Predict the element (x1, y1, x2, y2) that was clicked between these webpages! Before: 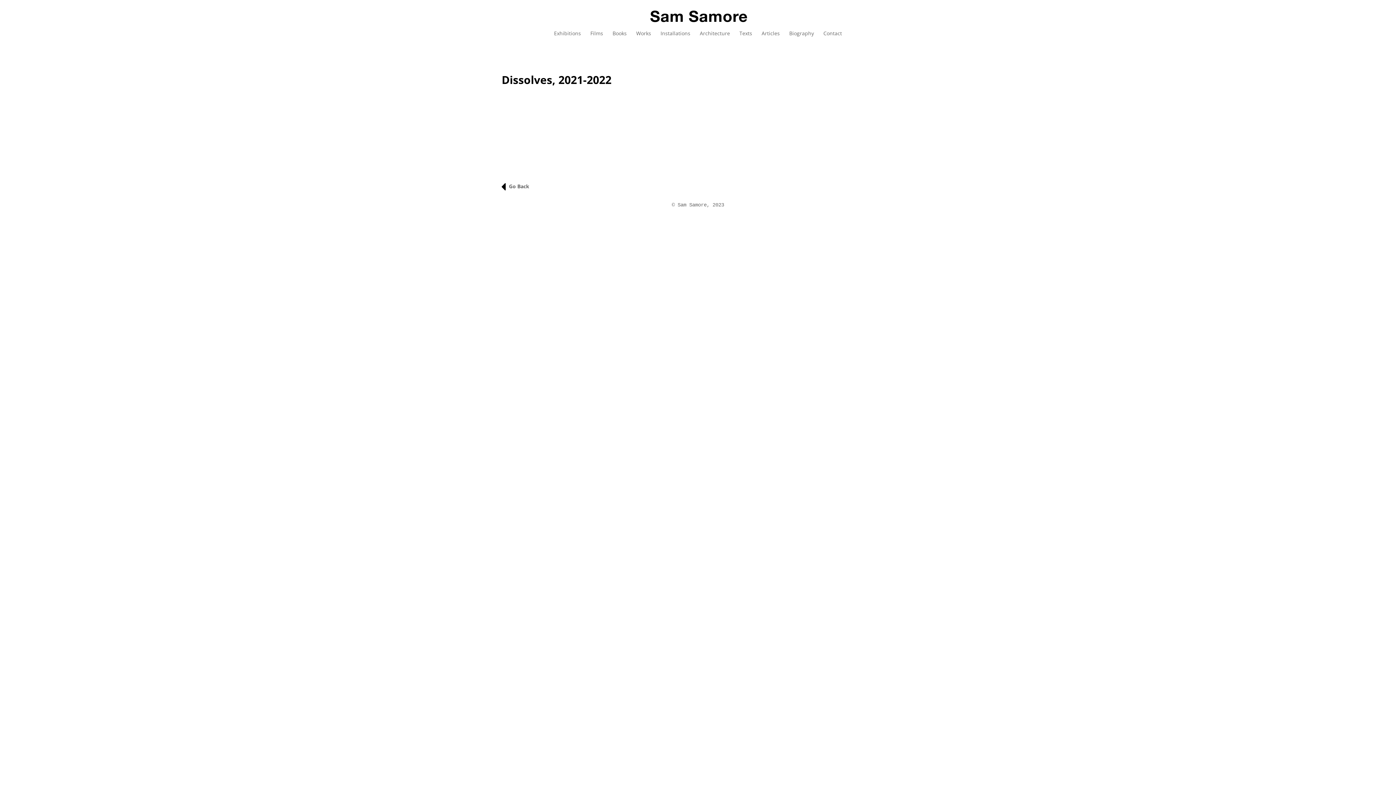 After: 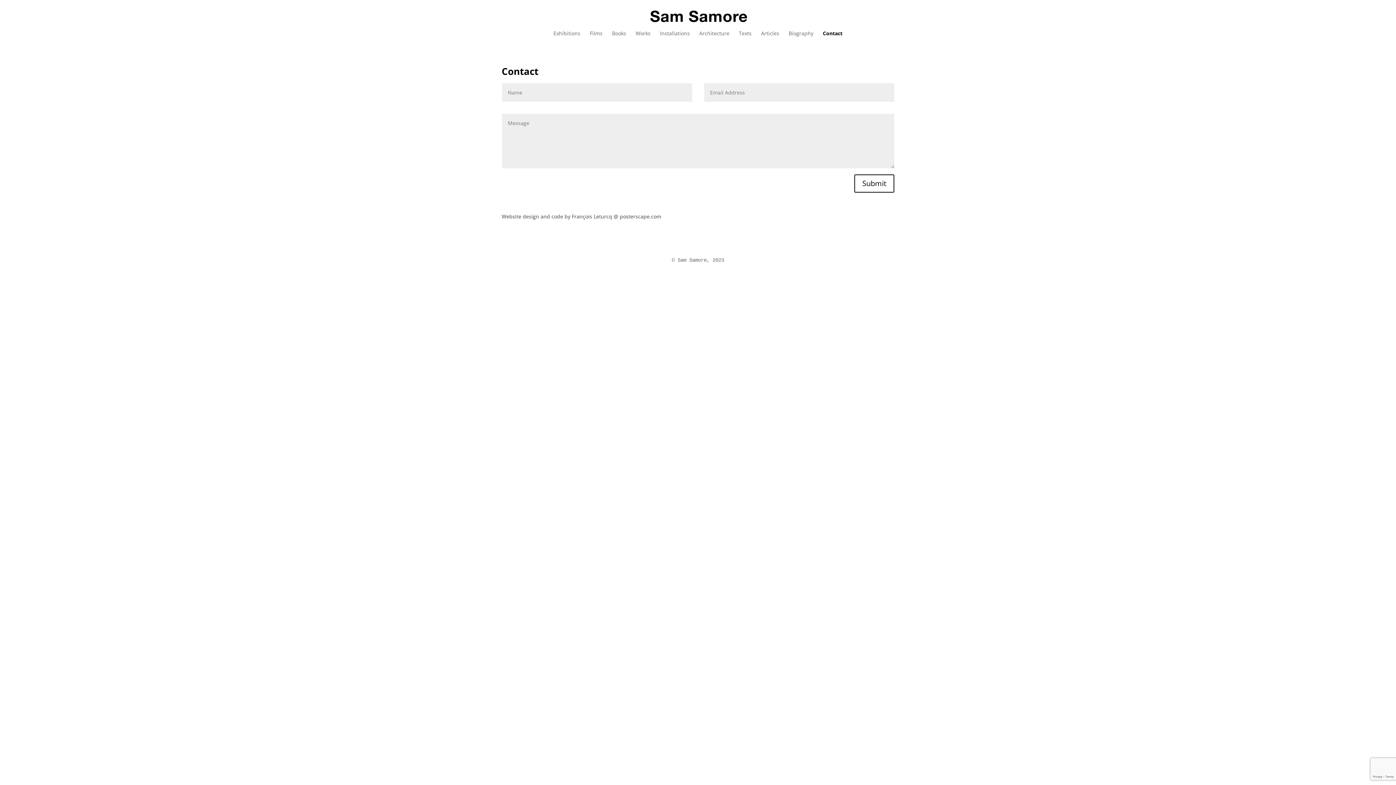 Action: bbox: (823, 30, 842, 40) label: Contact